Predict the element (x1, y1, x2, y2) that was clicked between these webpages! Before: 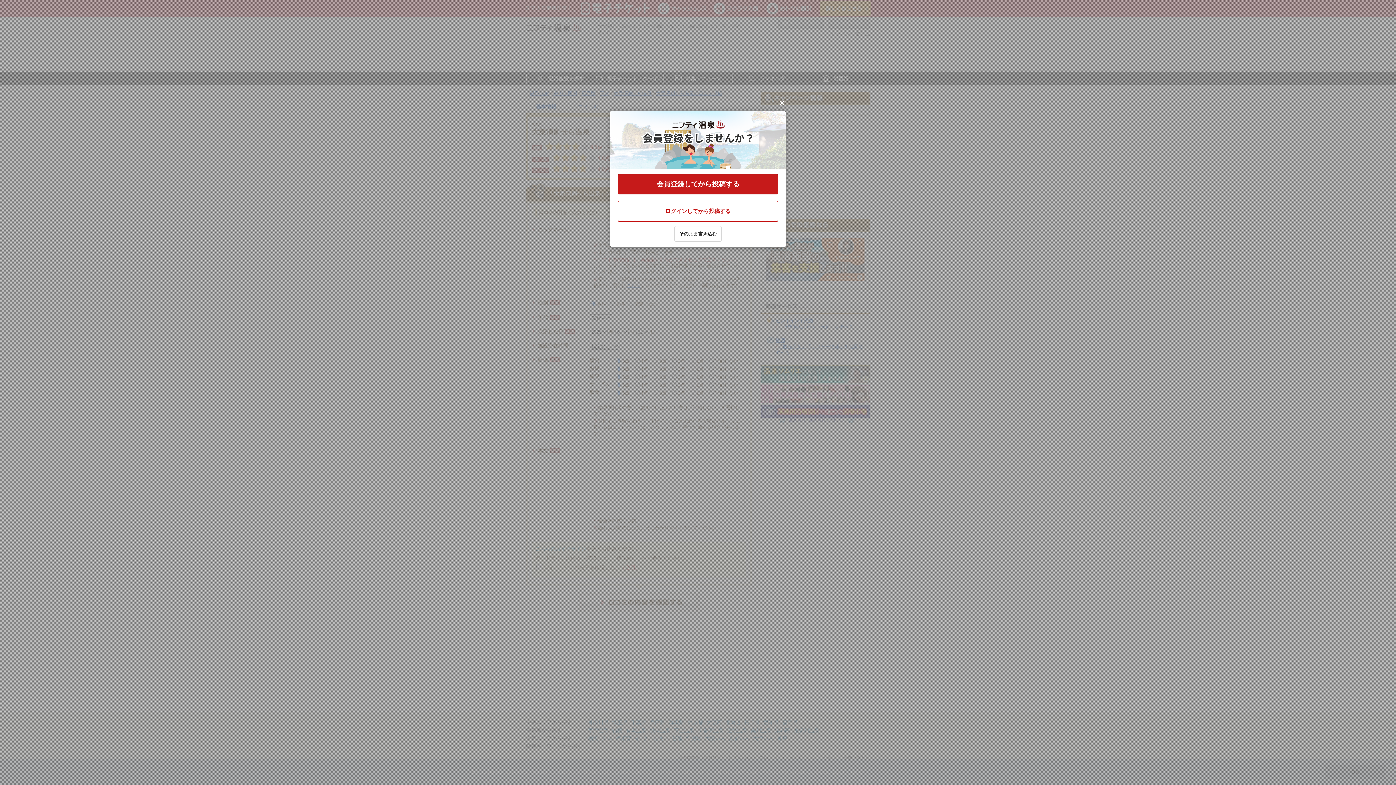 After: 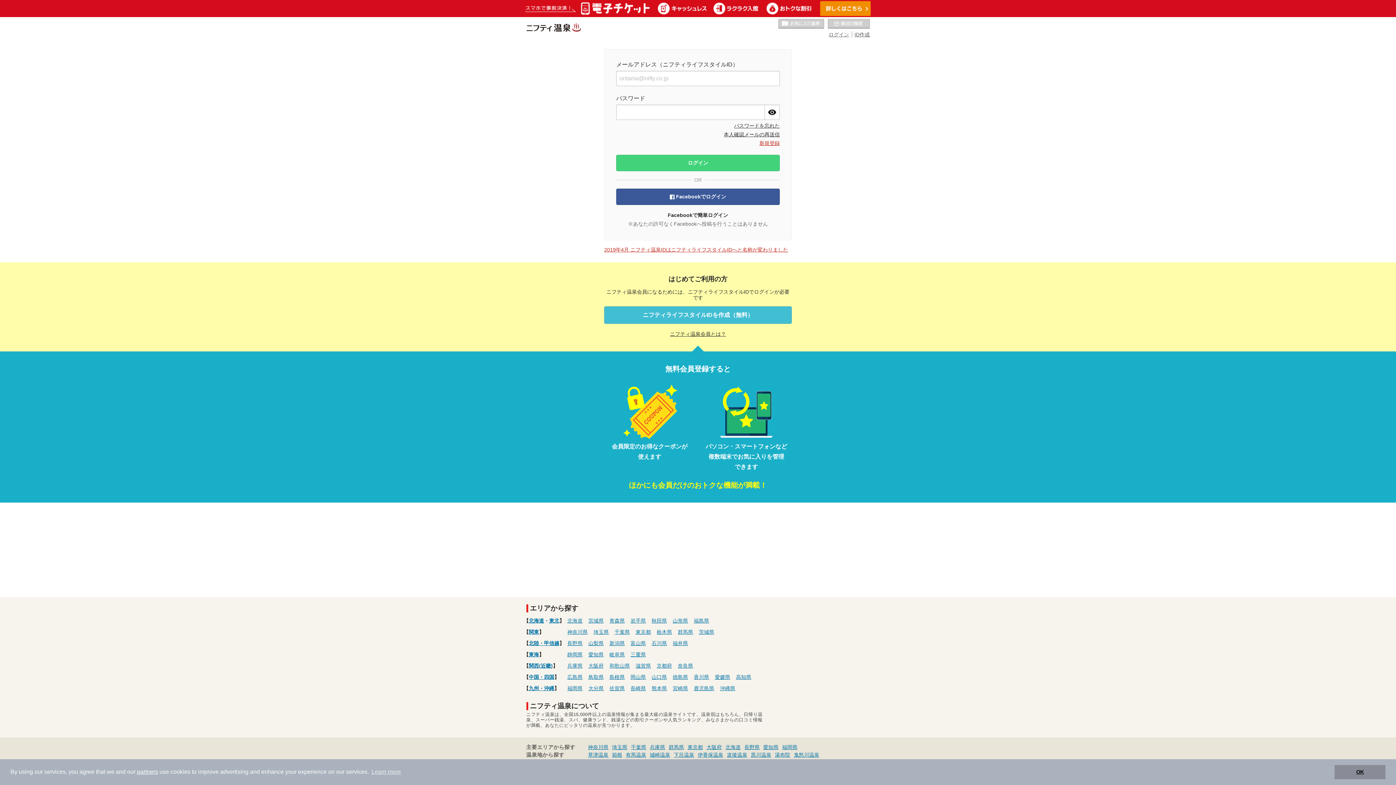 Action: bbox: (617, 200, 778, 221) label: ログインしてから投稿する